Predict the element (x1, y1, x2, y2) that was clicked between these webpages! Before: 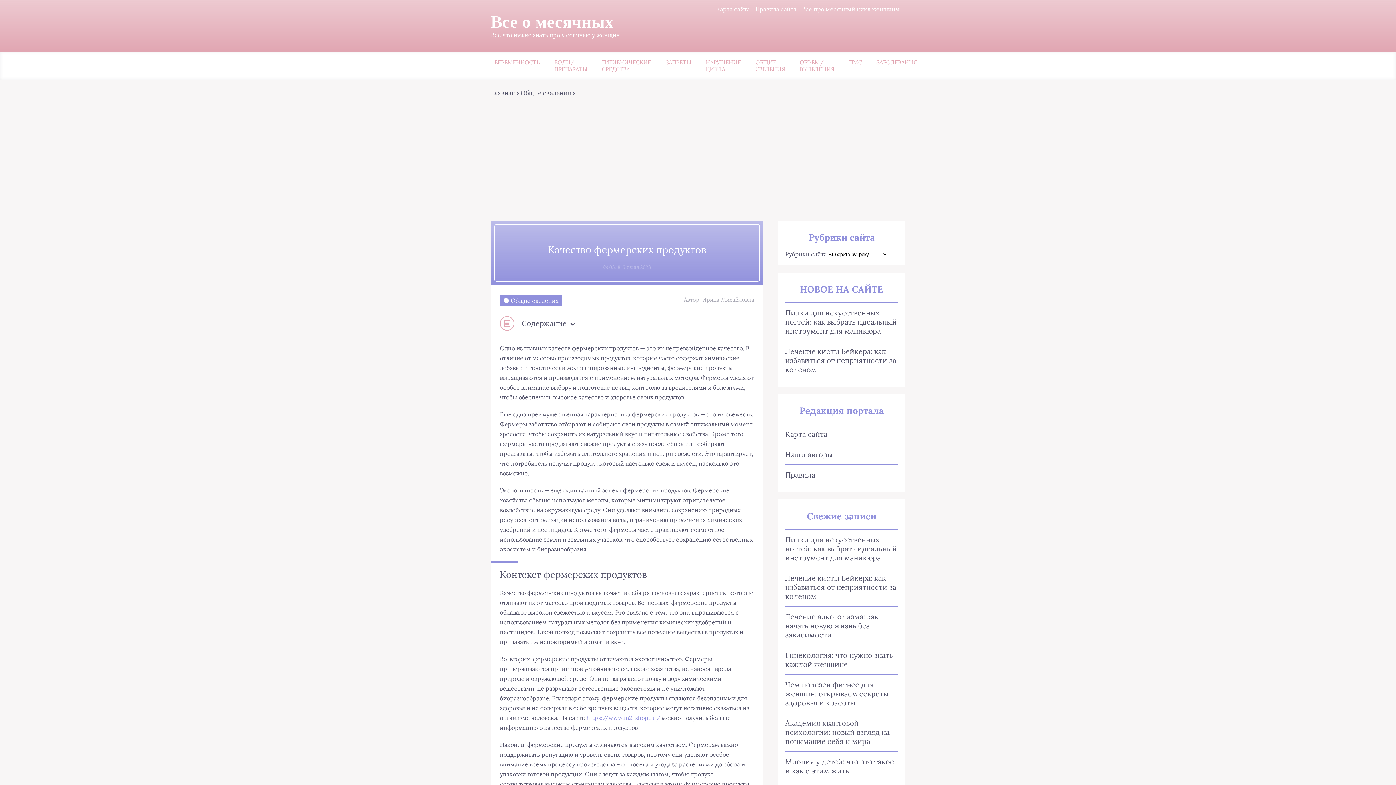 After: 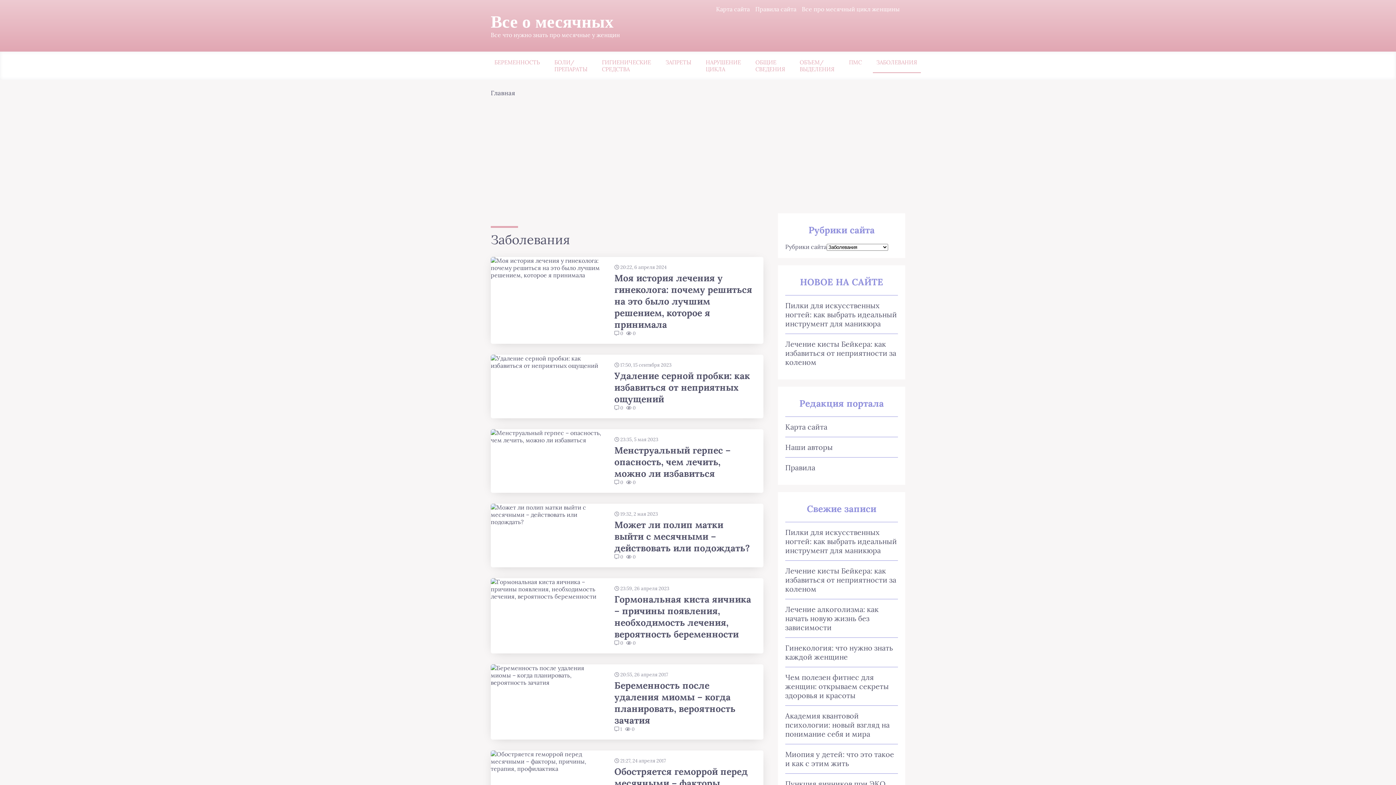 Action: label: ЗАБОЛЕВАНИЯ bbox: (872, 58, 920, 65)